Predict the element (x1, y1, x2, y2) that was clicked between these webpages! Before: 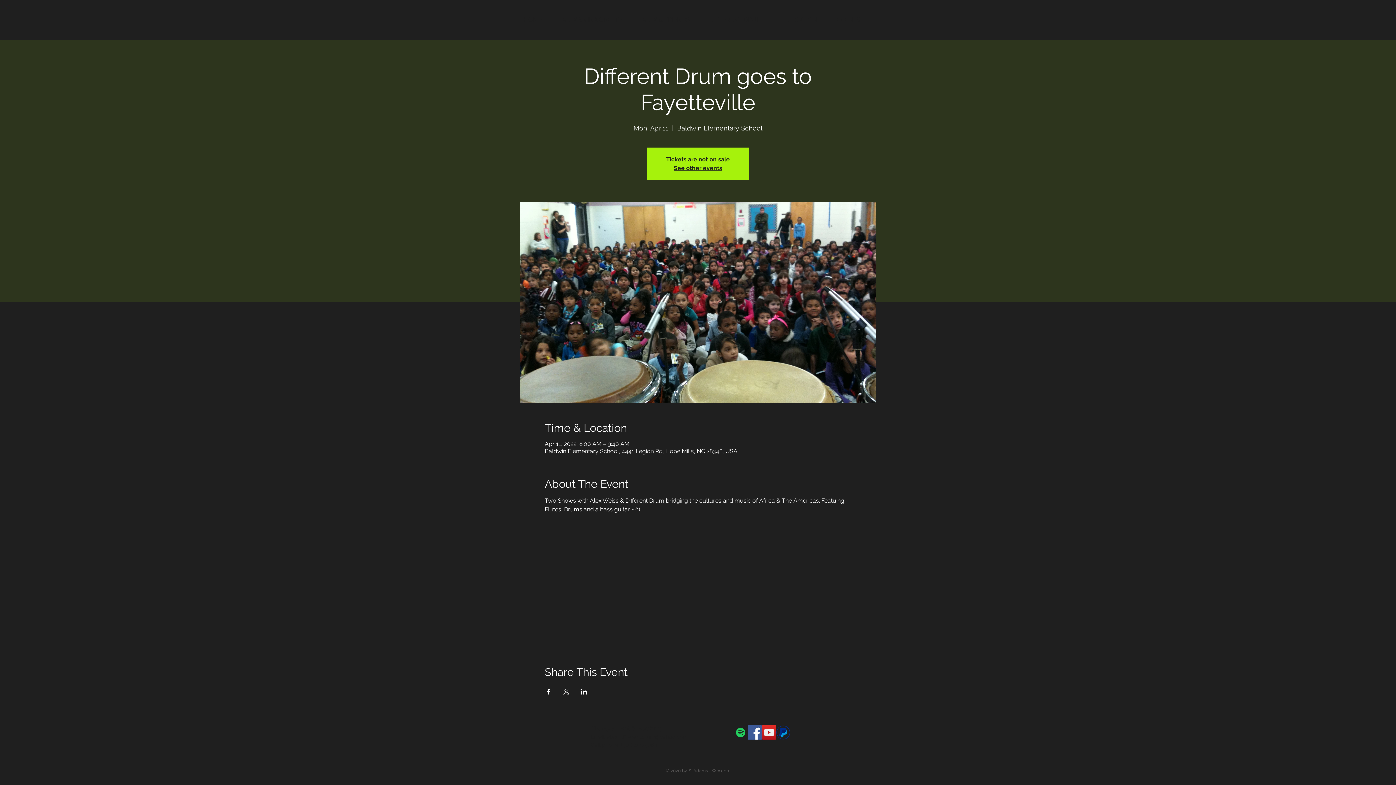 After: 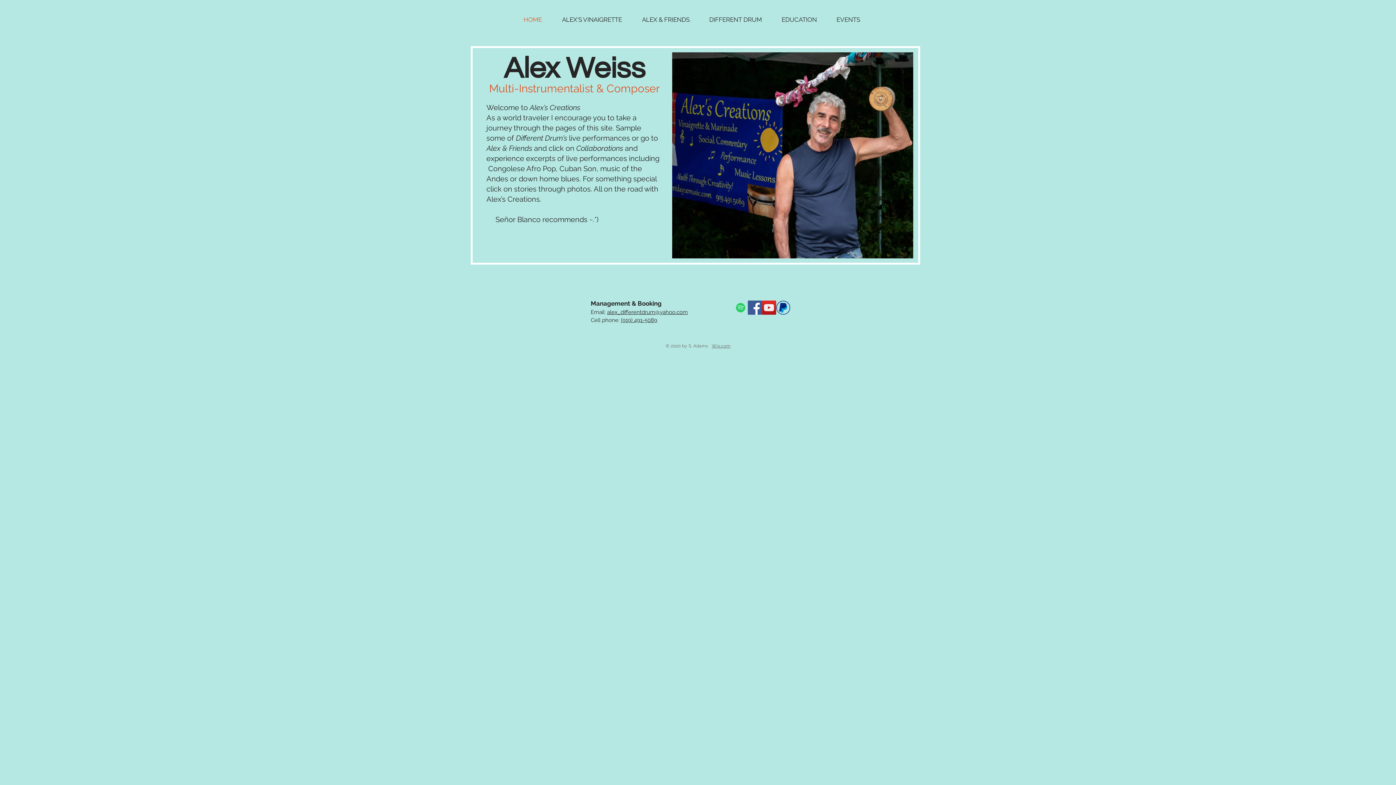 Action: bbox: (674, 164, 722, 171) label: See other events